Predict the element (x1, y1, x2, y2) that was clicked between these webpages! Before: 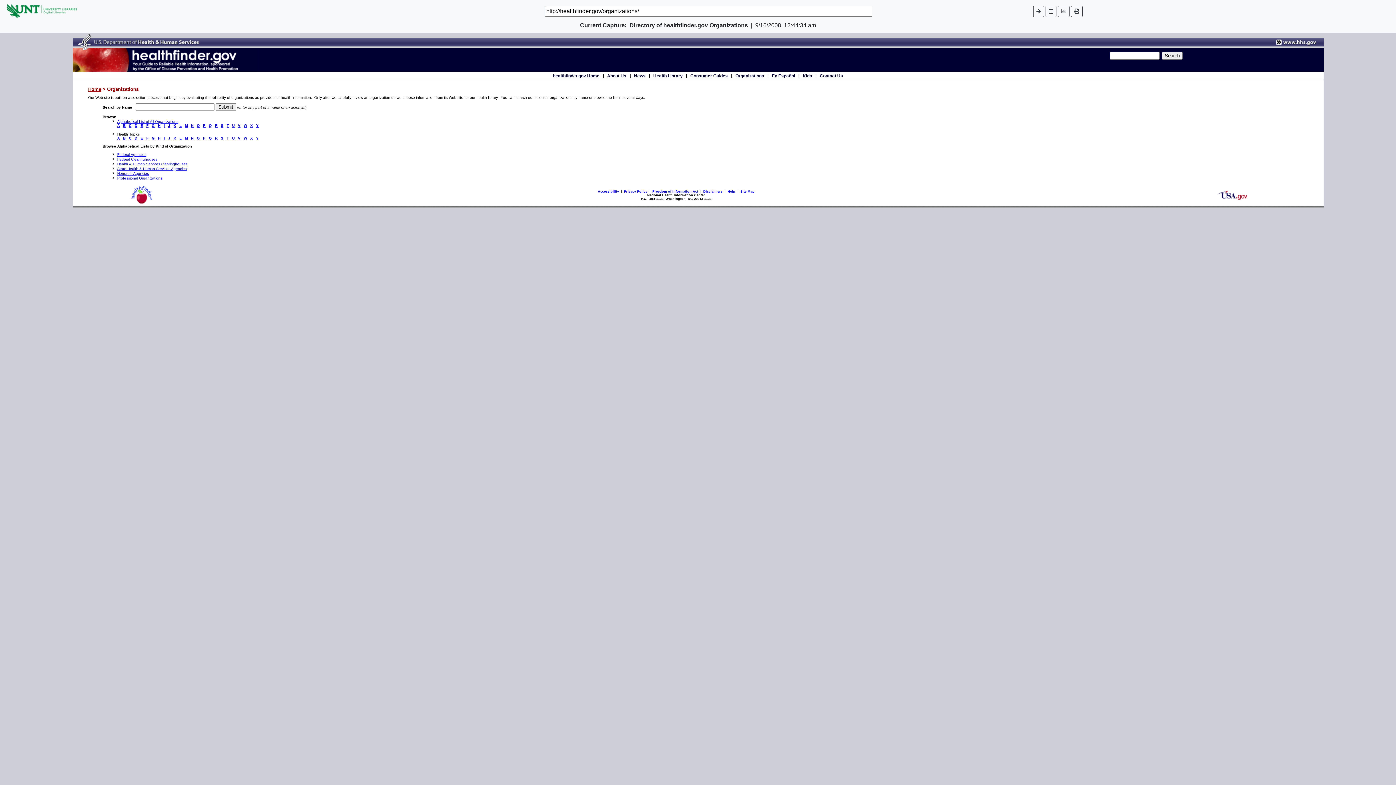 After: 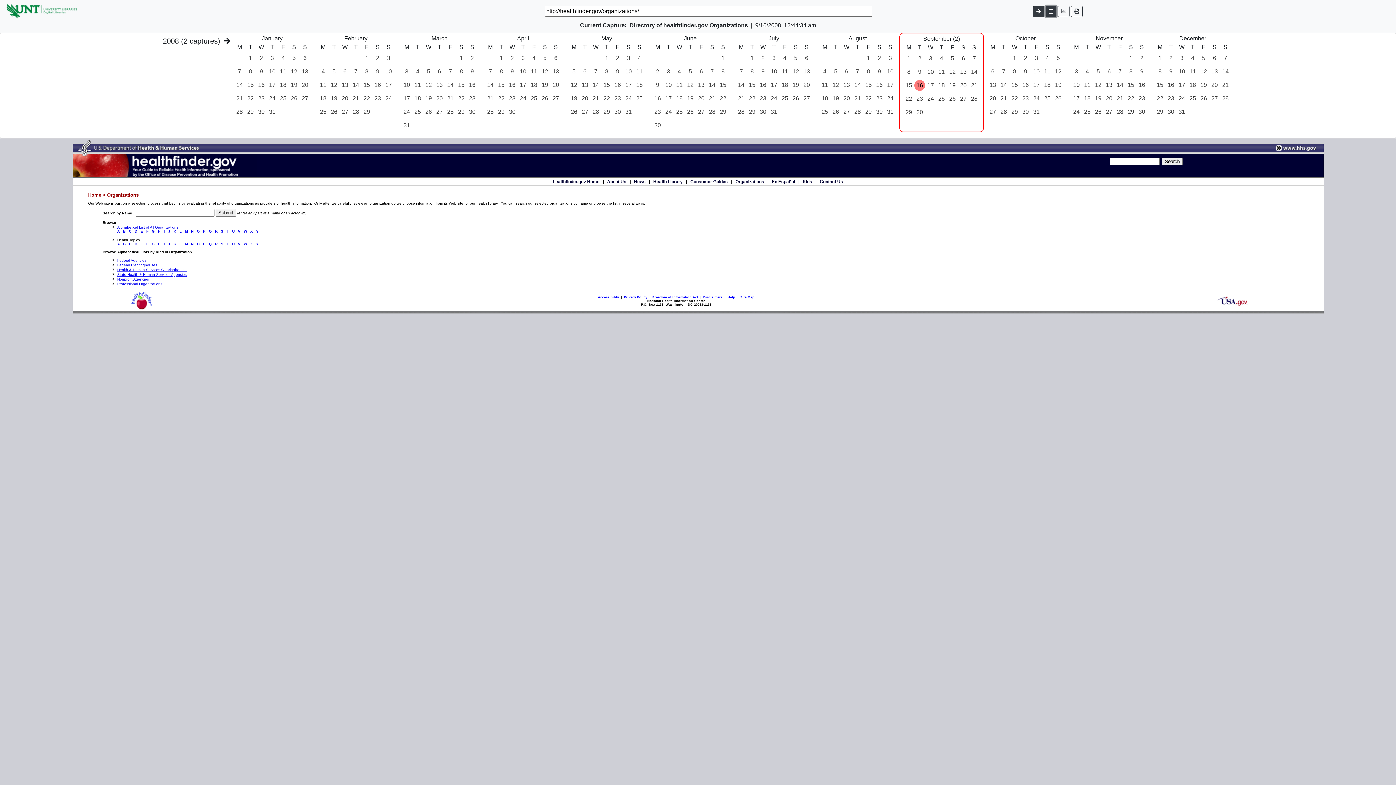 Action: bbox: (1045, 5, 1056, 16)